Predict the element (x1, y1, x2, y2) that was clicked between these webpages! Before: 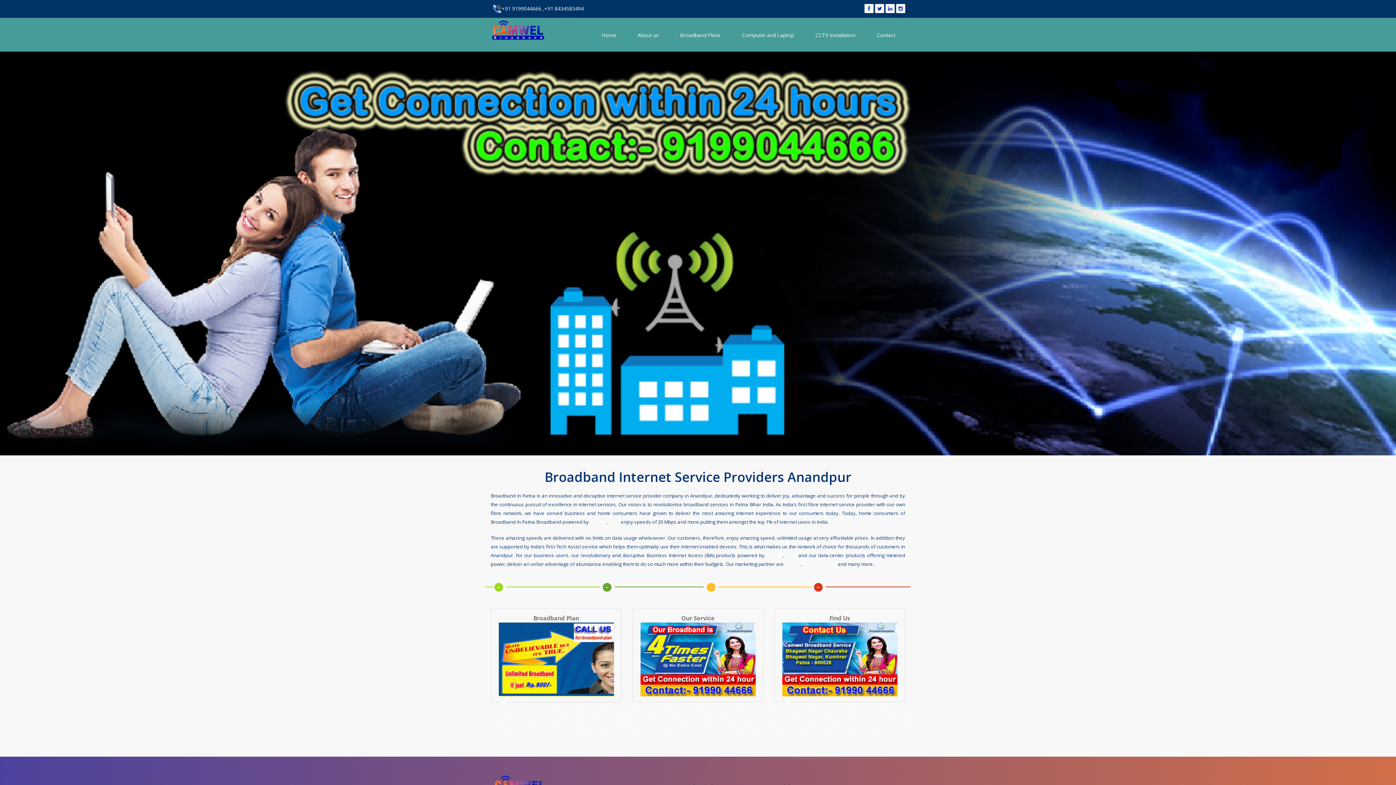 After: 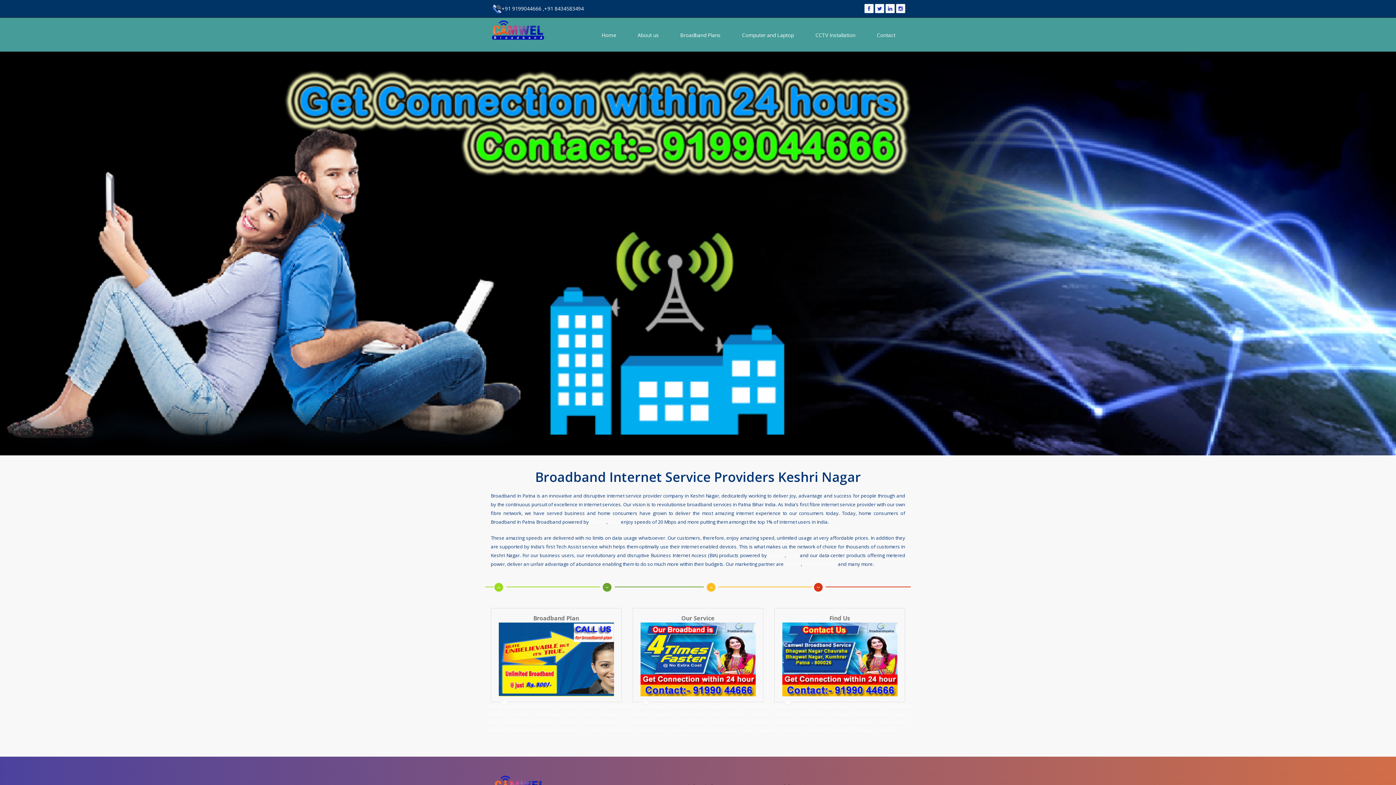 Action: bbox: (865, 712, 887, 717) label: Keshri Nagar